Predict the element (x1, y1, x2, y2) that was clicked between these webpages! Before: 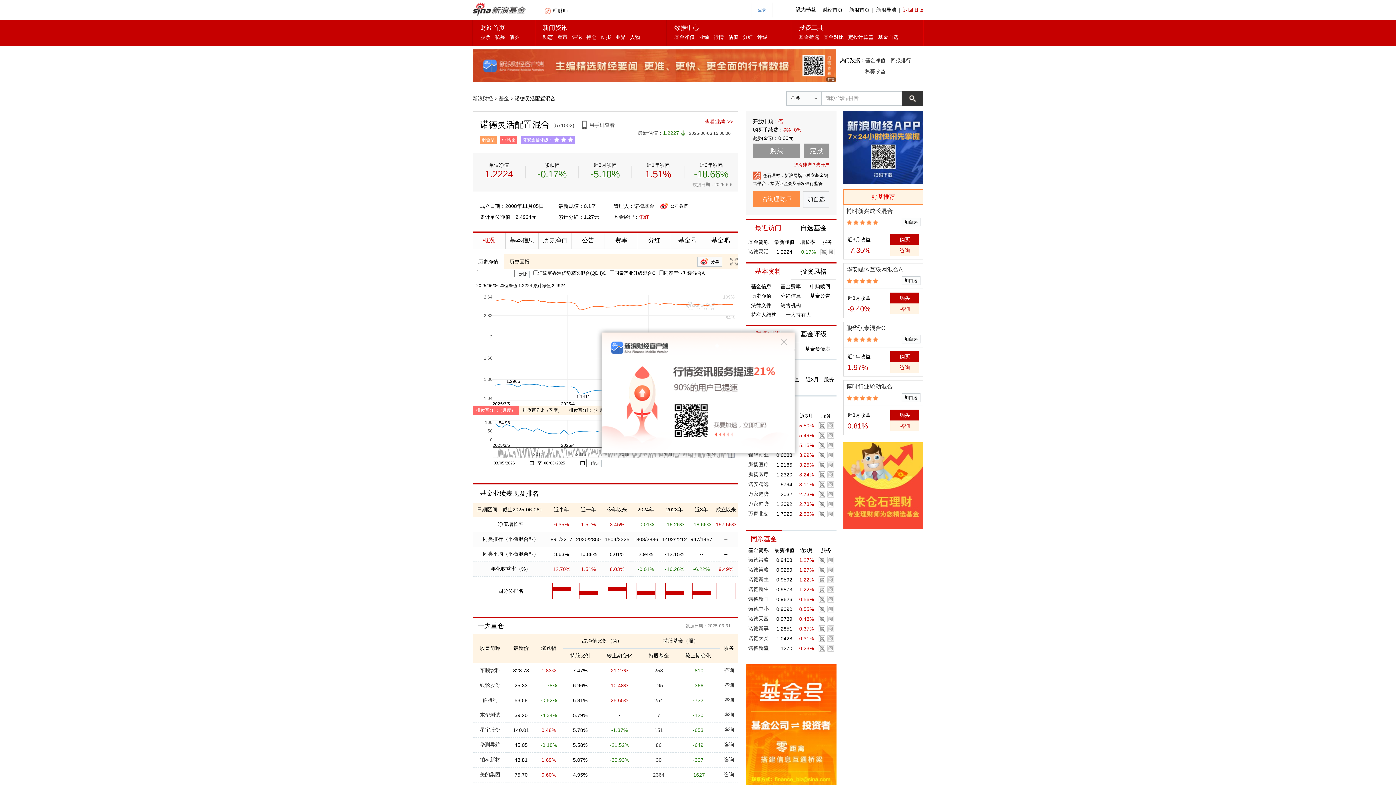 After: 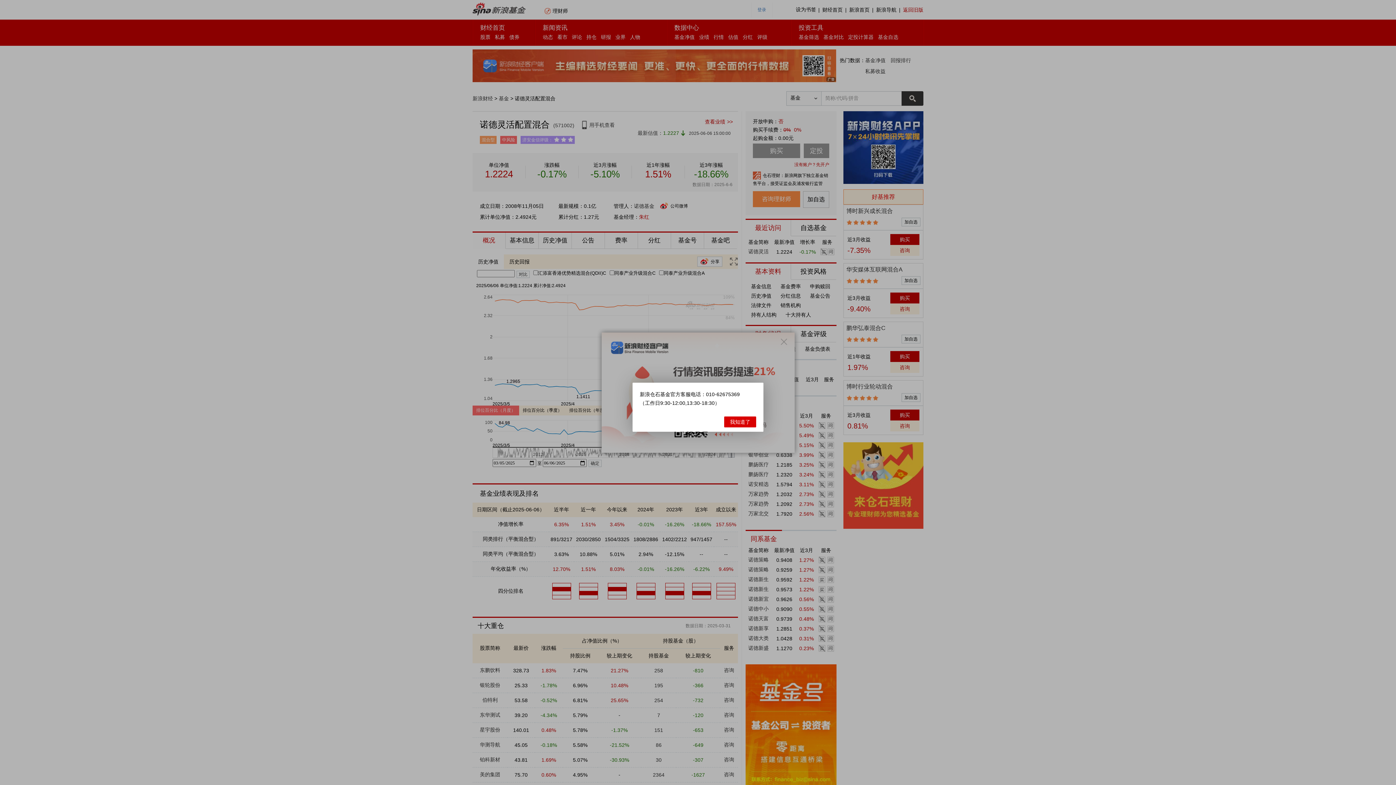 Action: label: 咨询 bbox: (724, 772, 734, 777)